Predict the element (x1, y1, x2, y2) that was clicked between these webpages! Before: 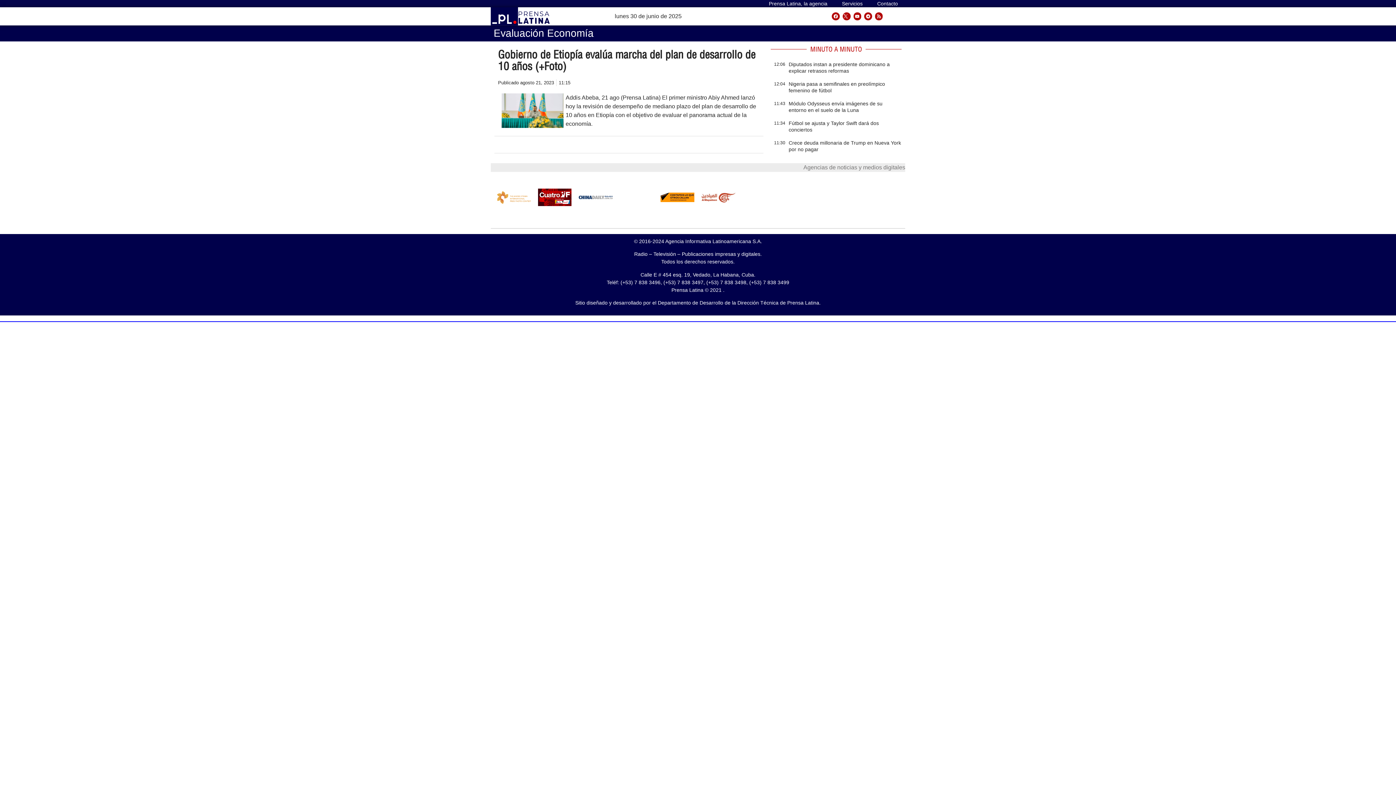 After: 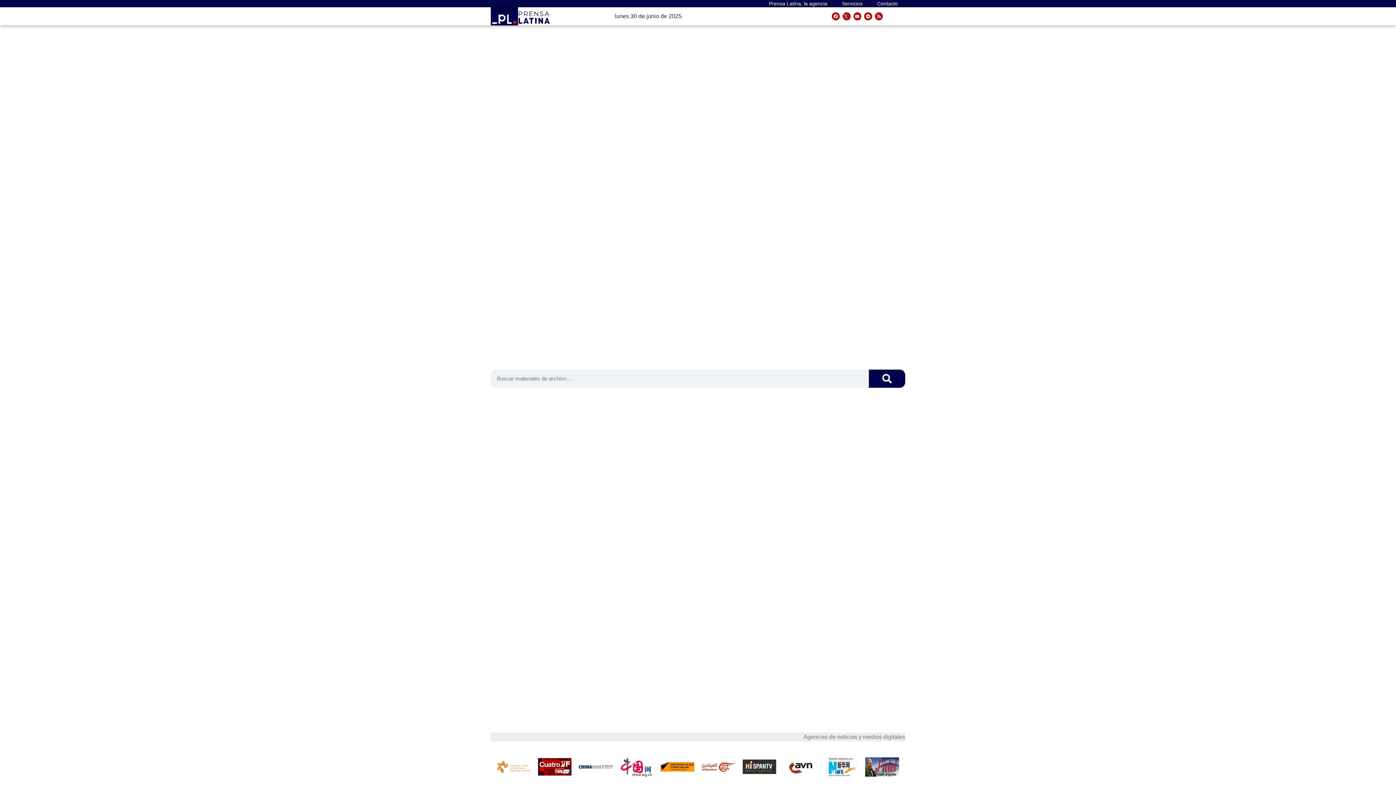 Action: bbox: (518, 10, 550, 23)